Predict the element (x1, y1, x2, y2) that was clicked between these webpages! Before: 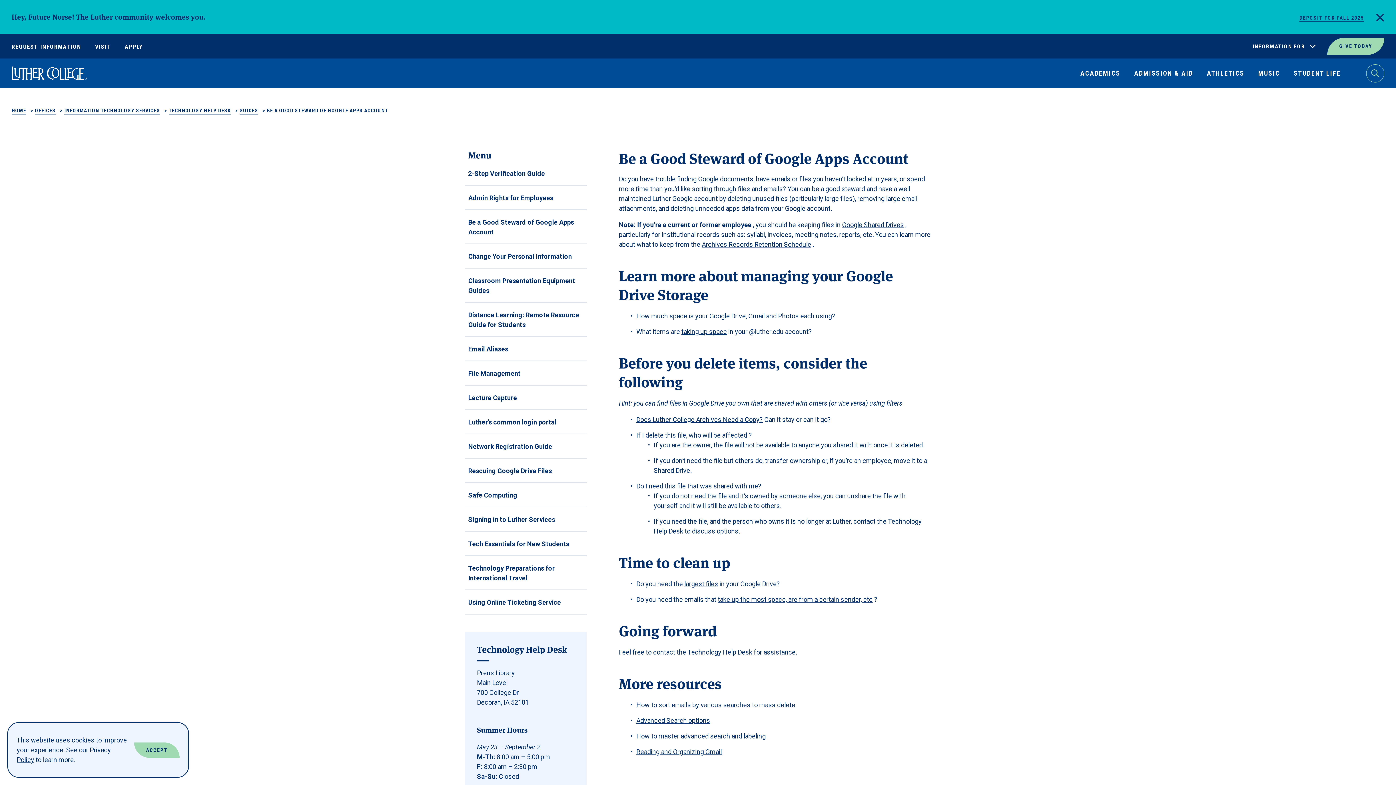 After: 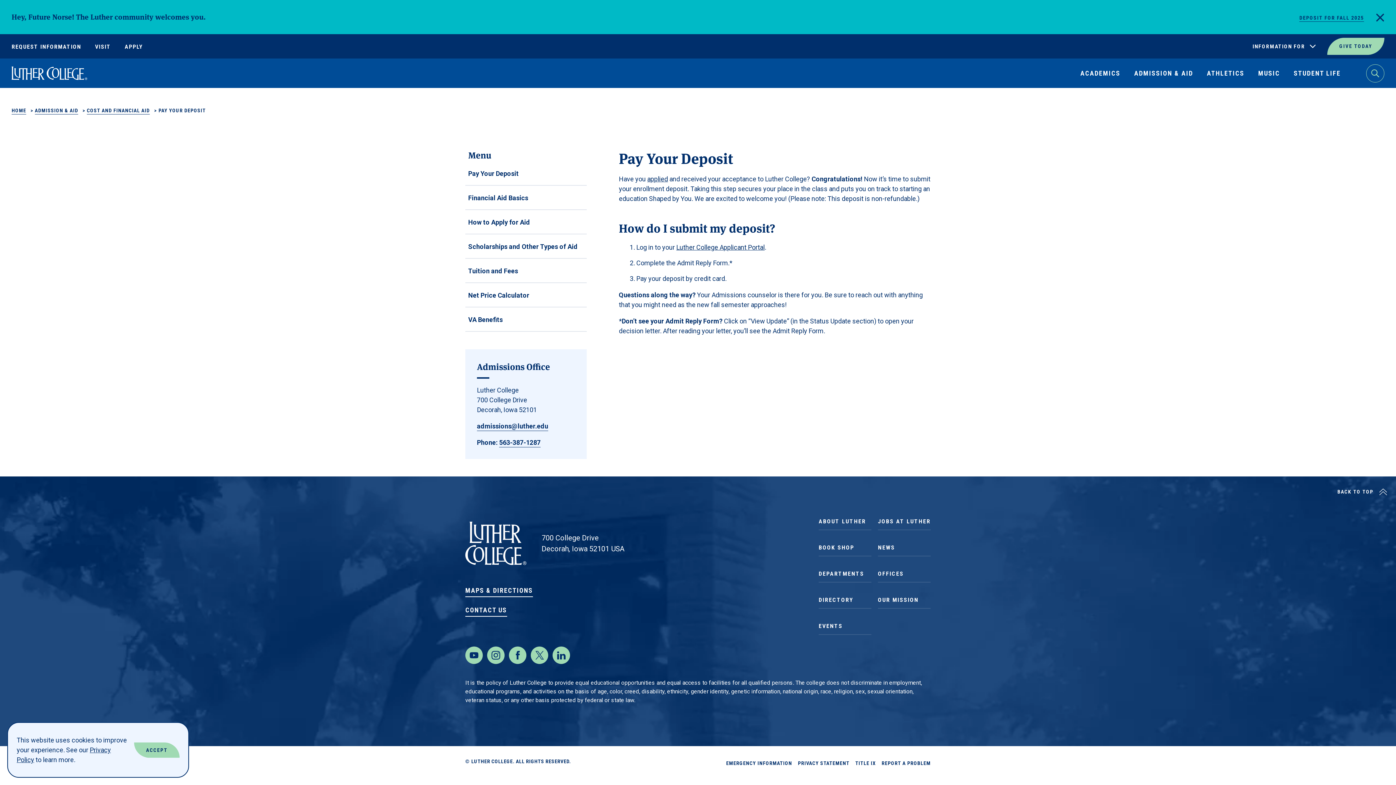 Action: label: DEPOSIT FOR FALL 2025 bbox: (1299, 14, 1364, 21)